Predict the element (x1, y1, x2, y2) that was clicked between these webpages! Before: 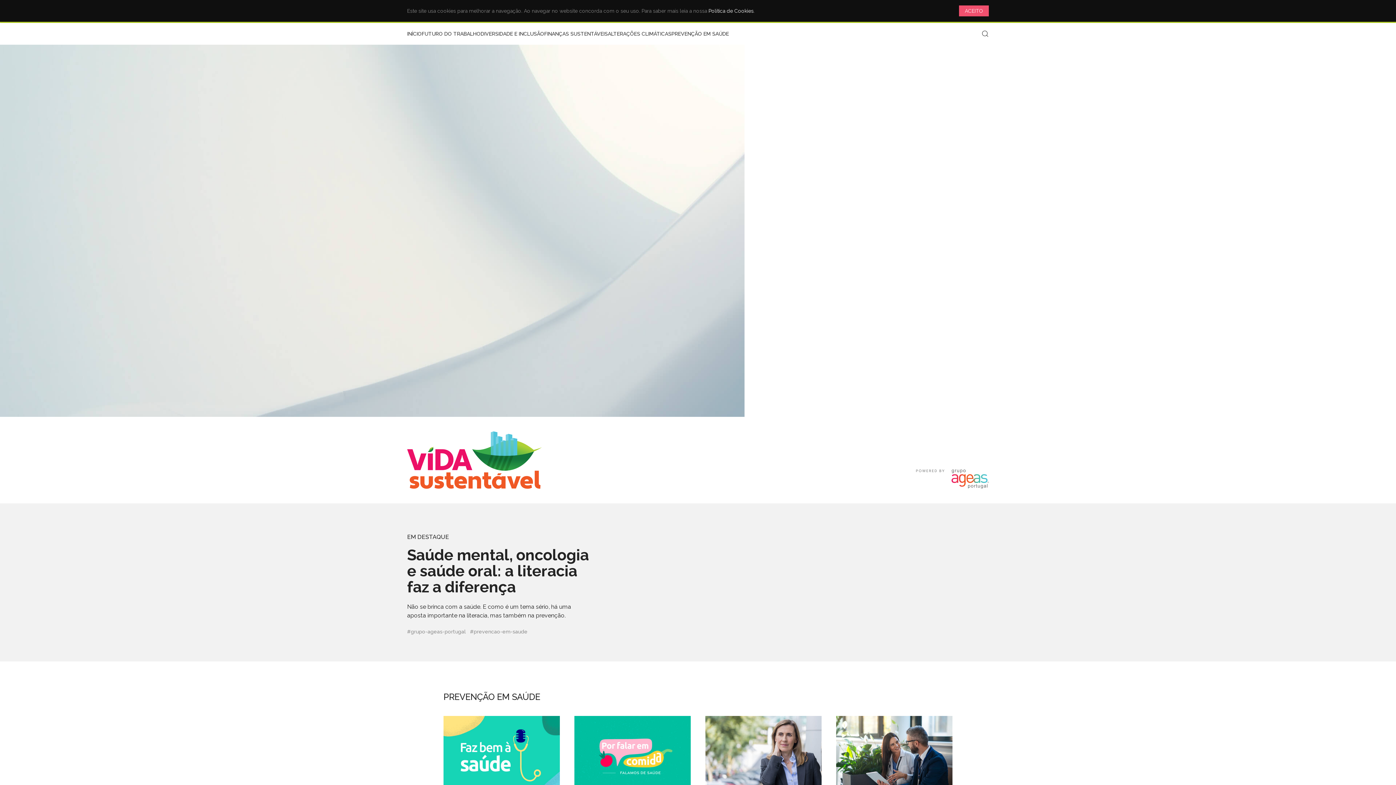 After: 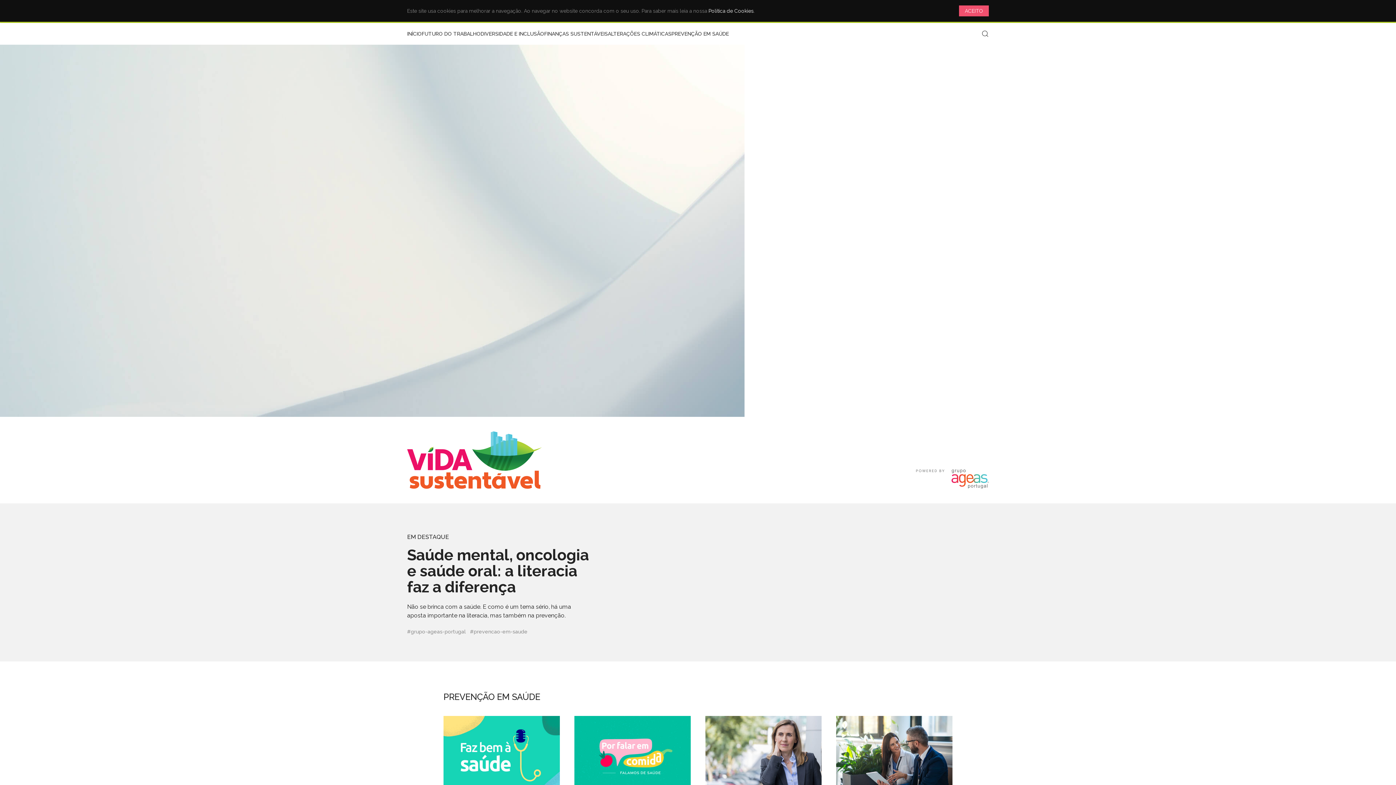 Action: label: PREVENÇÃO EM SAÚDE bbox: (671, 22, 729, 44)